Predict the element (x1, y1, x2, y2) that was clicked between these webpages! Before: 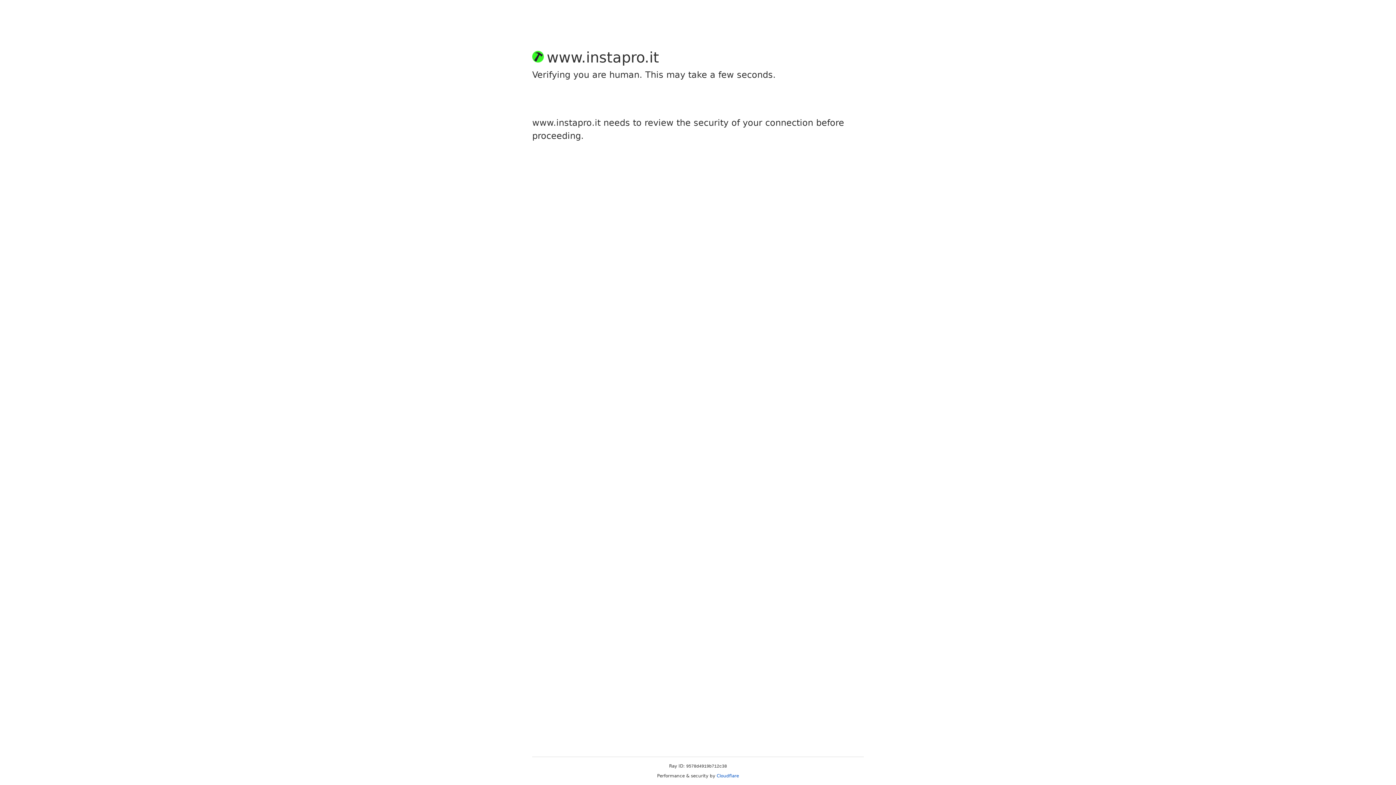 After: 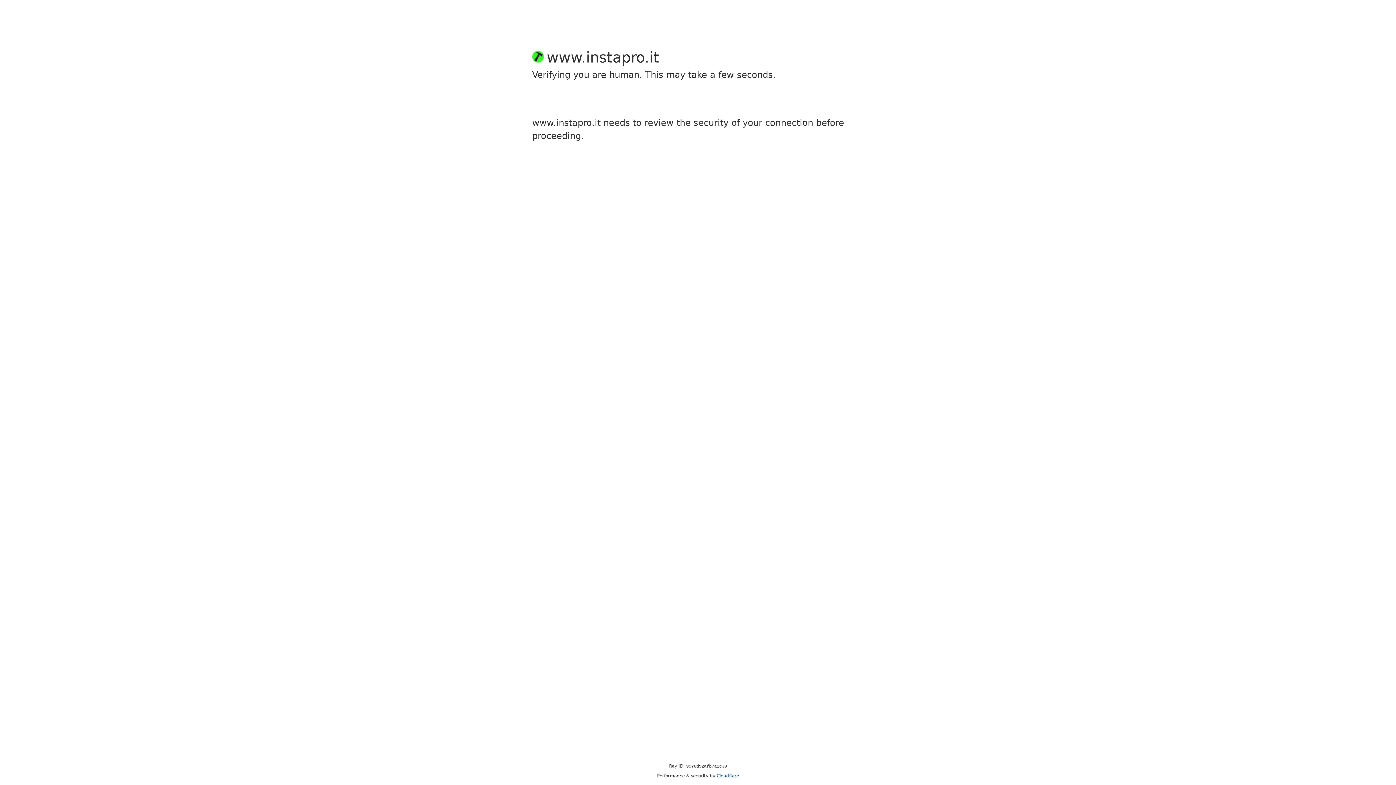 Action: bbox: (716, 773, 739, 778) label: Cloudflare